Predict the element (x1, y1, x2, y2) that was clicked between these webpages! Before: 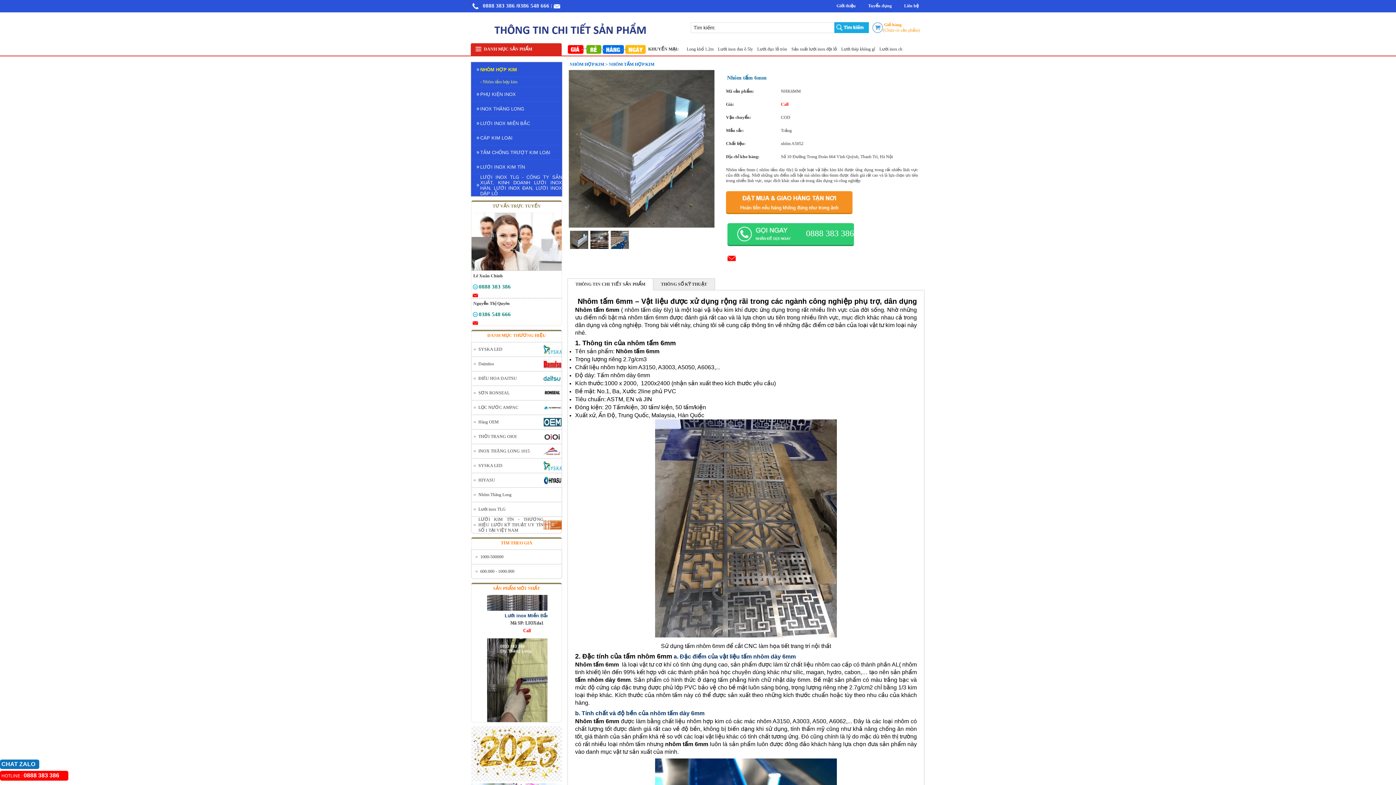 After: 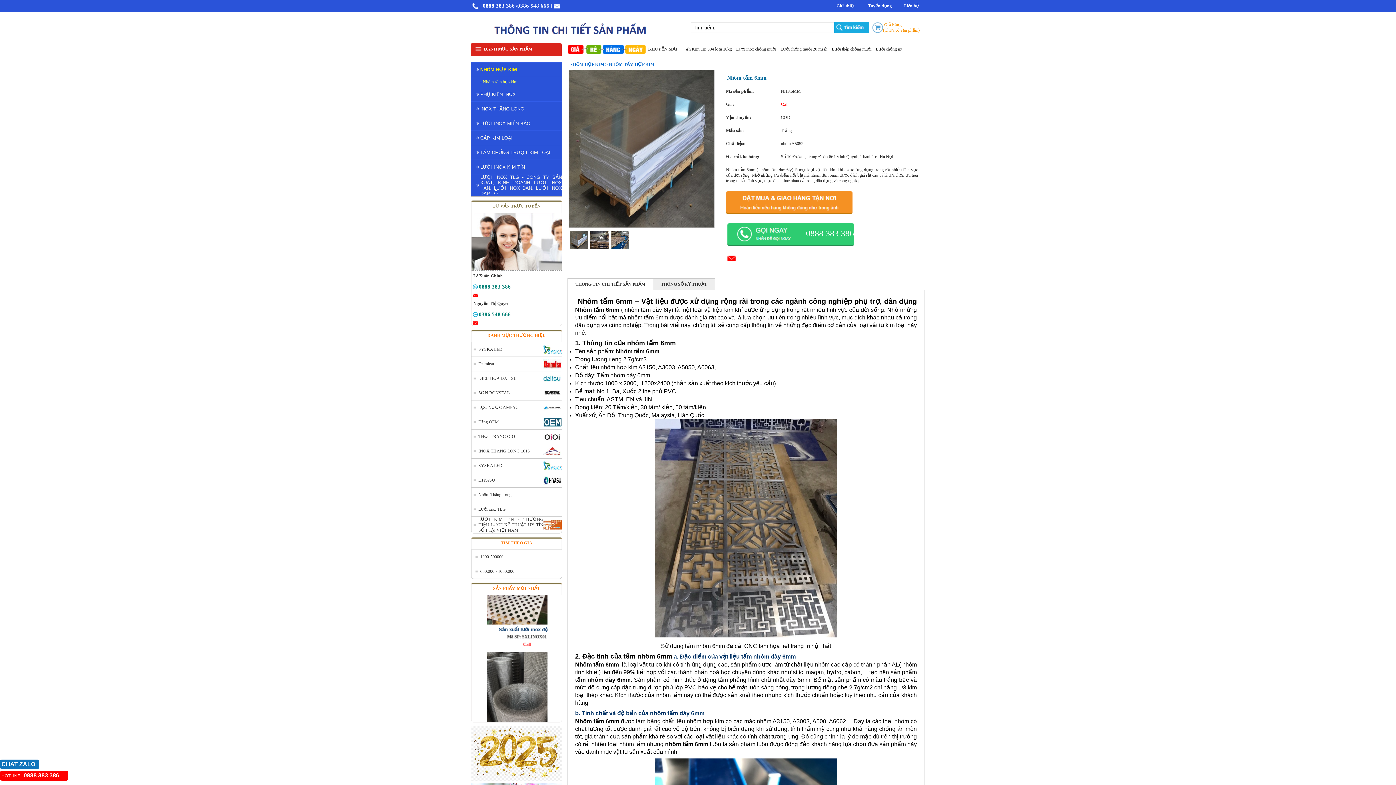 Action: bbox: (570, 245, 588, 250)